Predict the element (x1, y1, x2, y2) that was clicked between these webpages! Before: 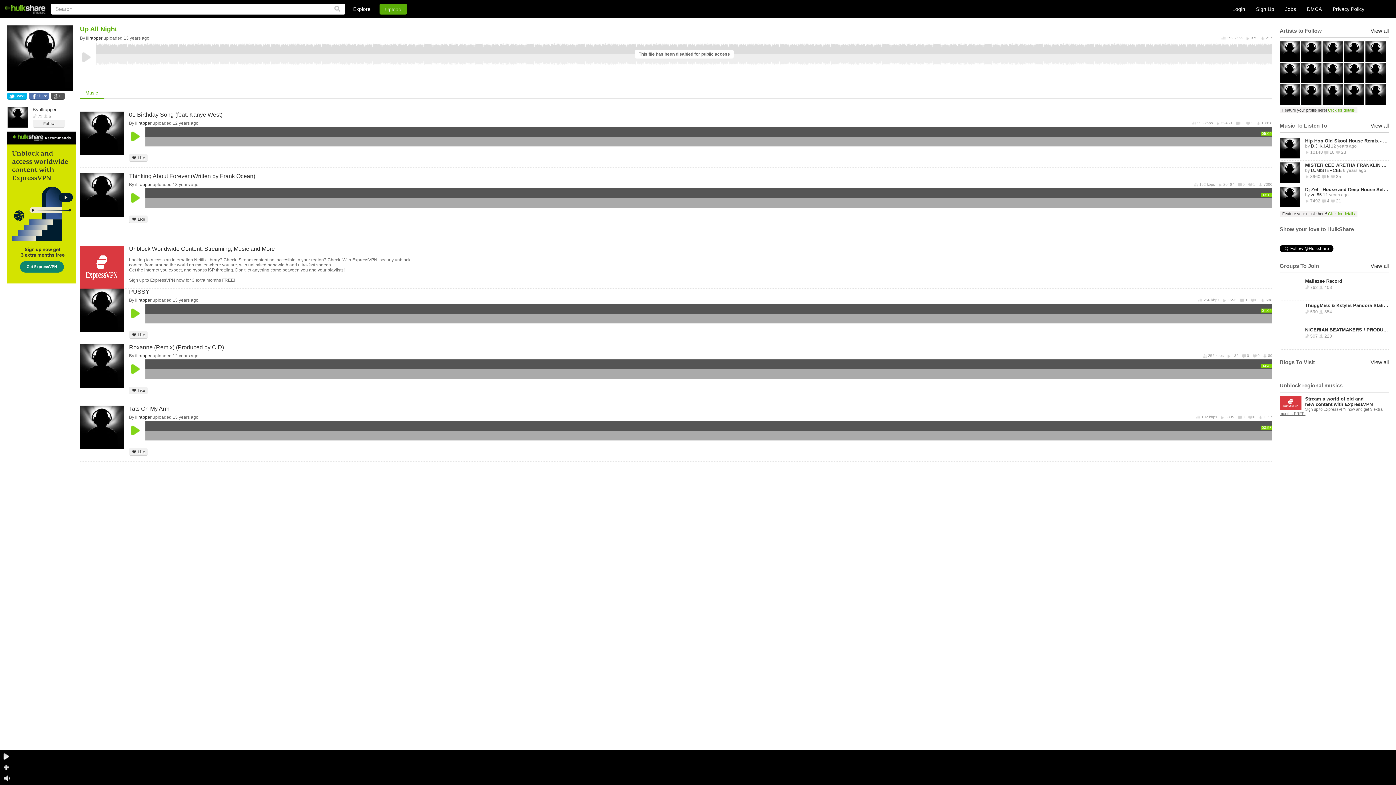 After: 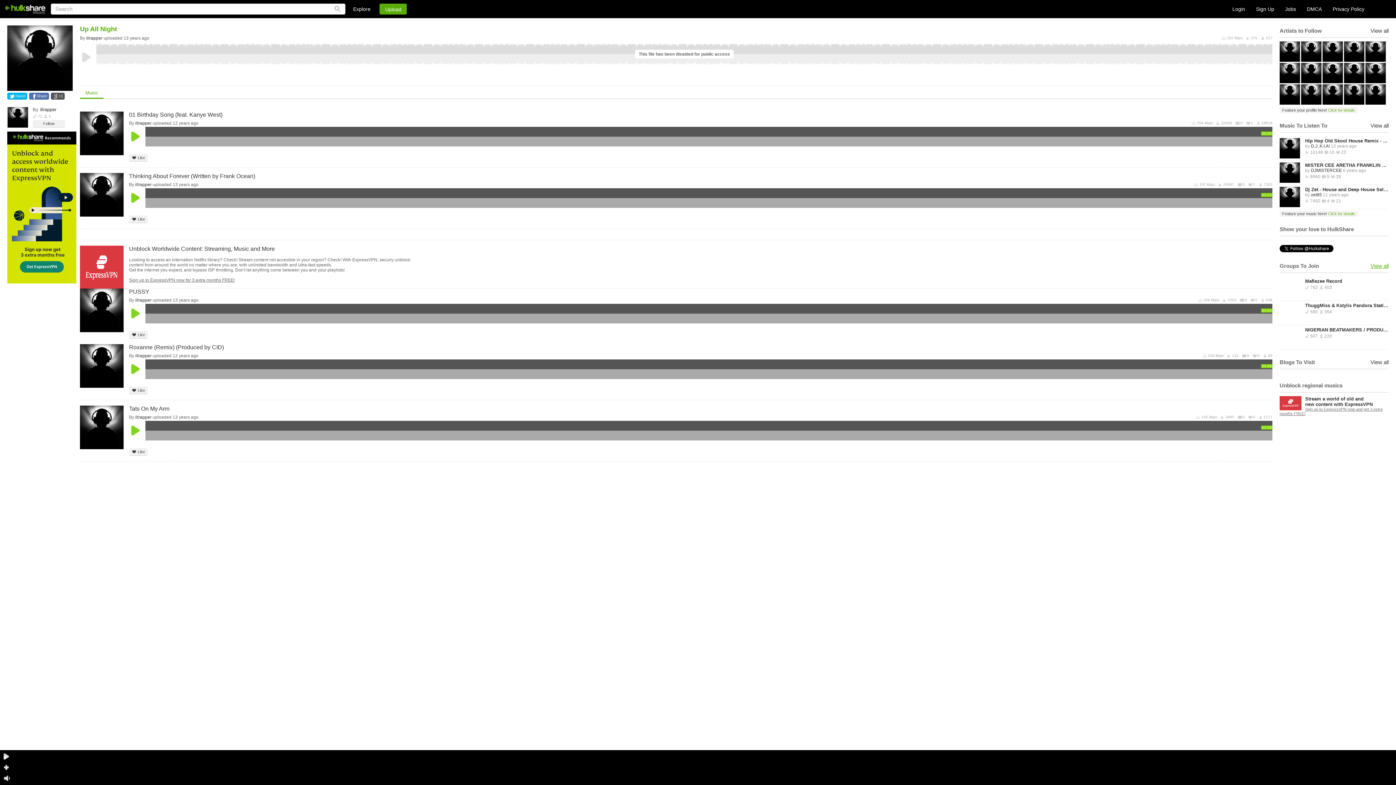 Action: label: View all bbox: (1370, 262, 1389, 269)